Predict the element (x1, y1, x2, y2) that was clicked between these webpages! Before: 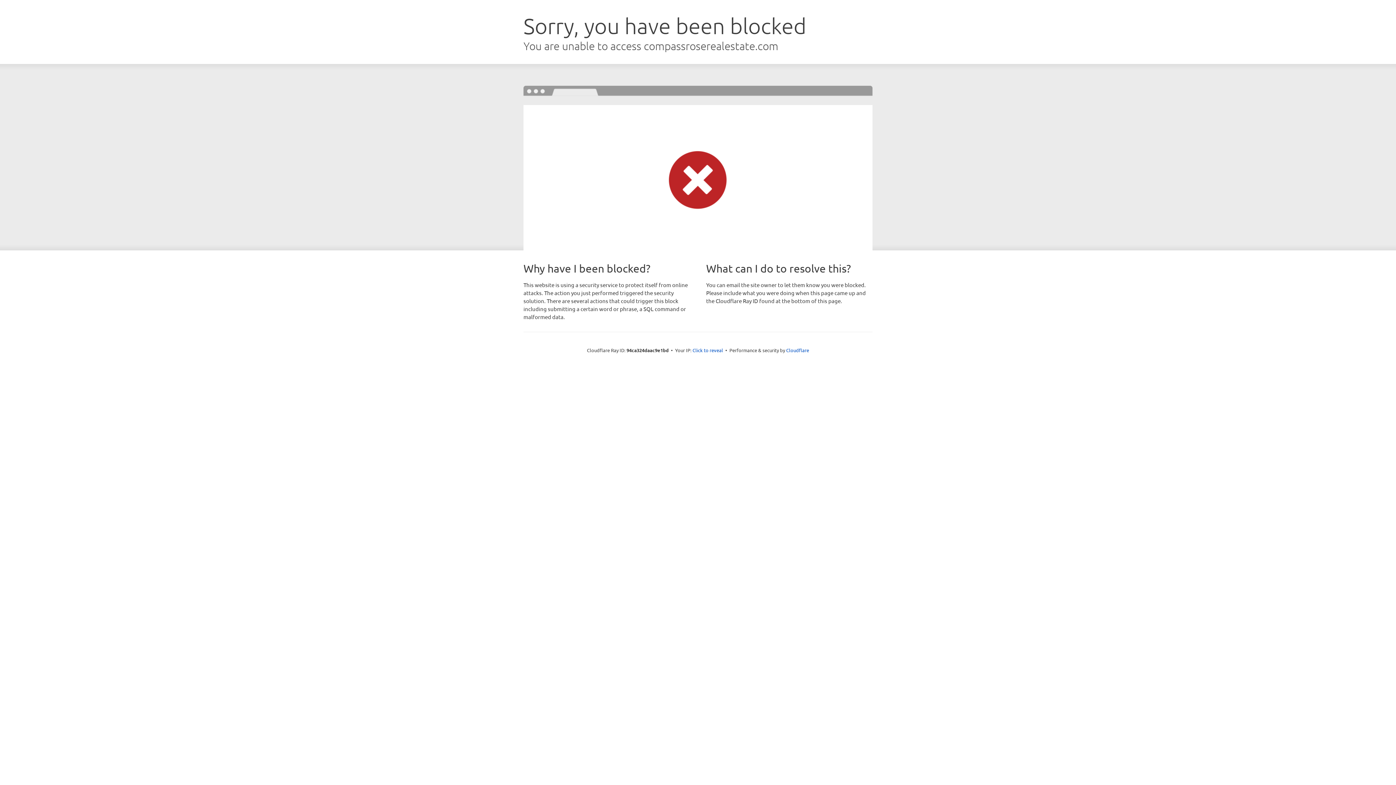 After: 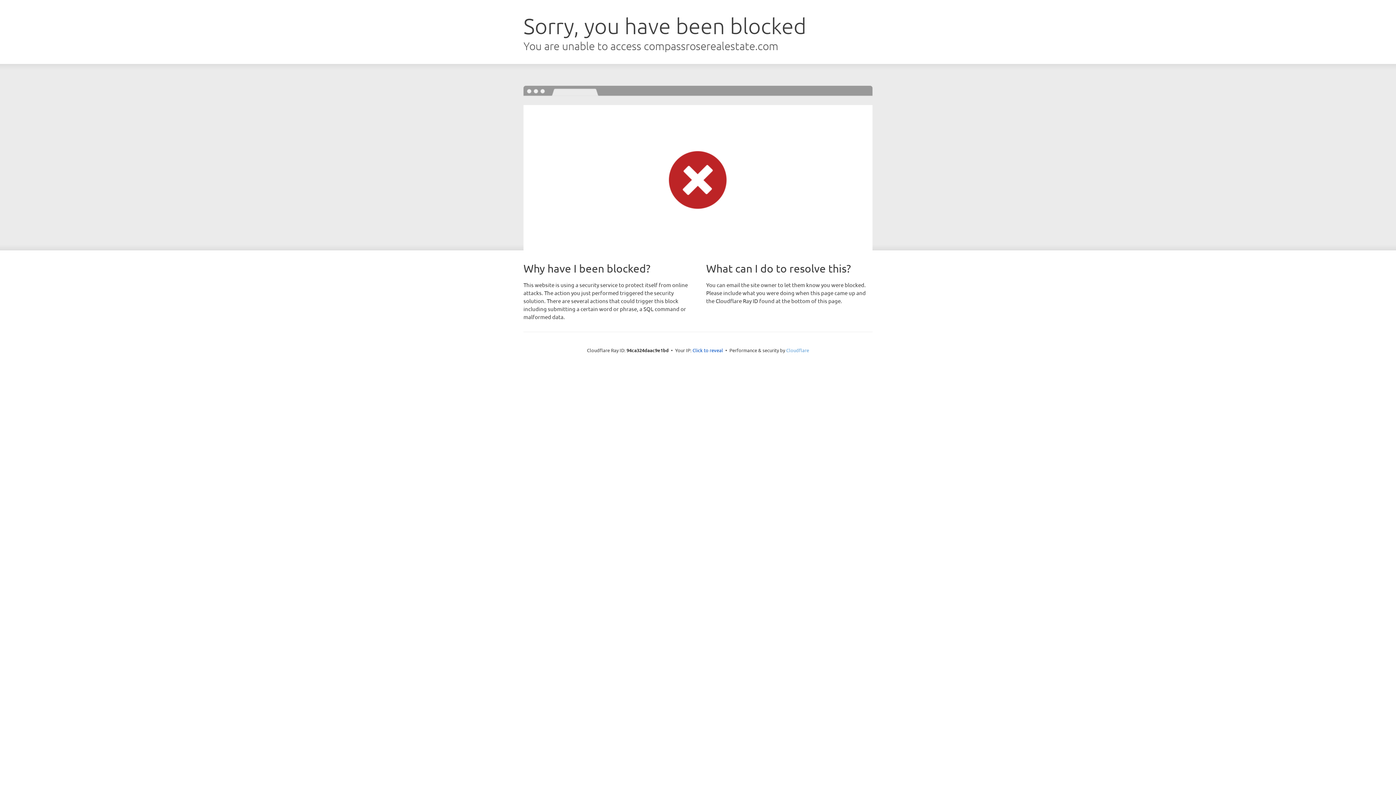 Action: label: Cloudflare bbox: (786, 347, 809, 353)